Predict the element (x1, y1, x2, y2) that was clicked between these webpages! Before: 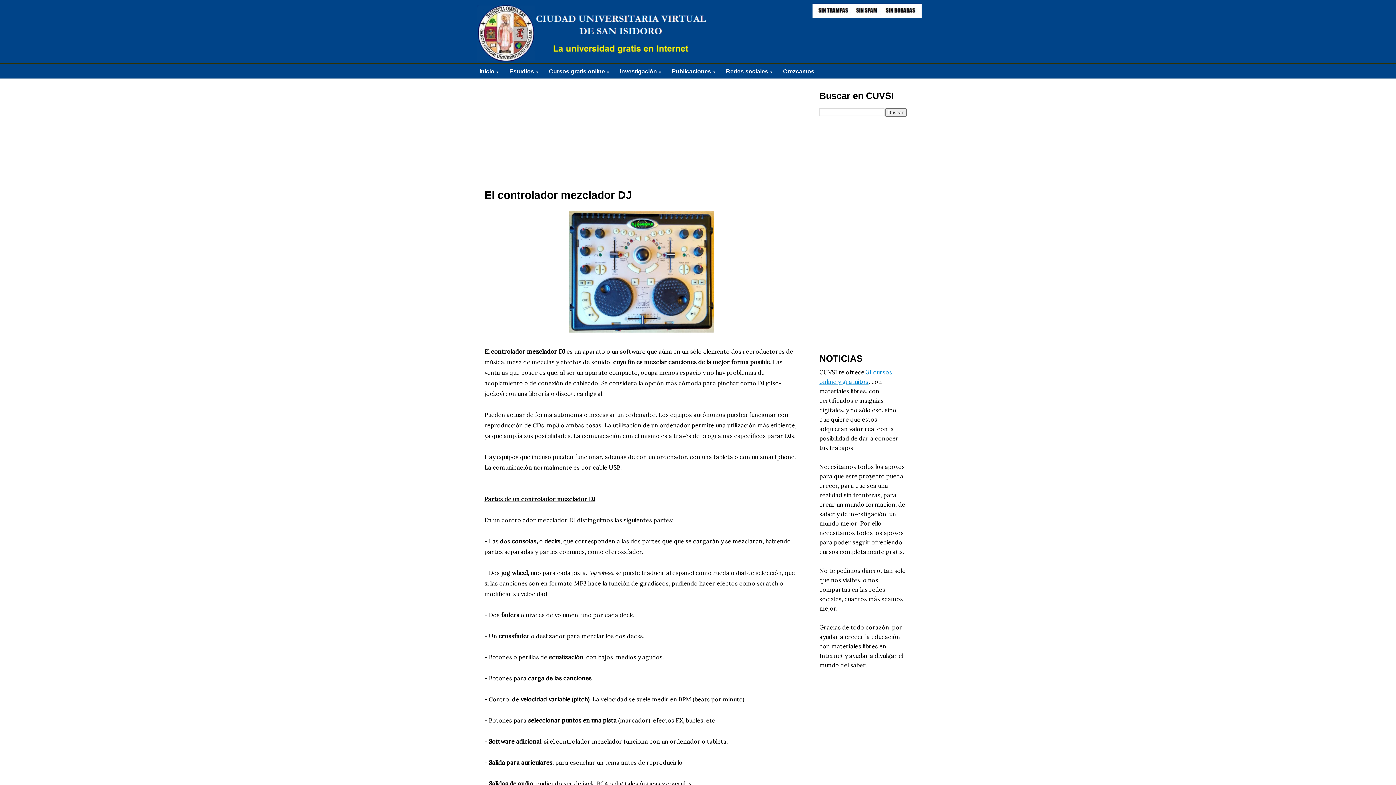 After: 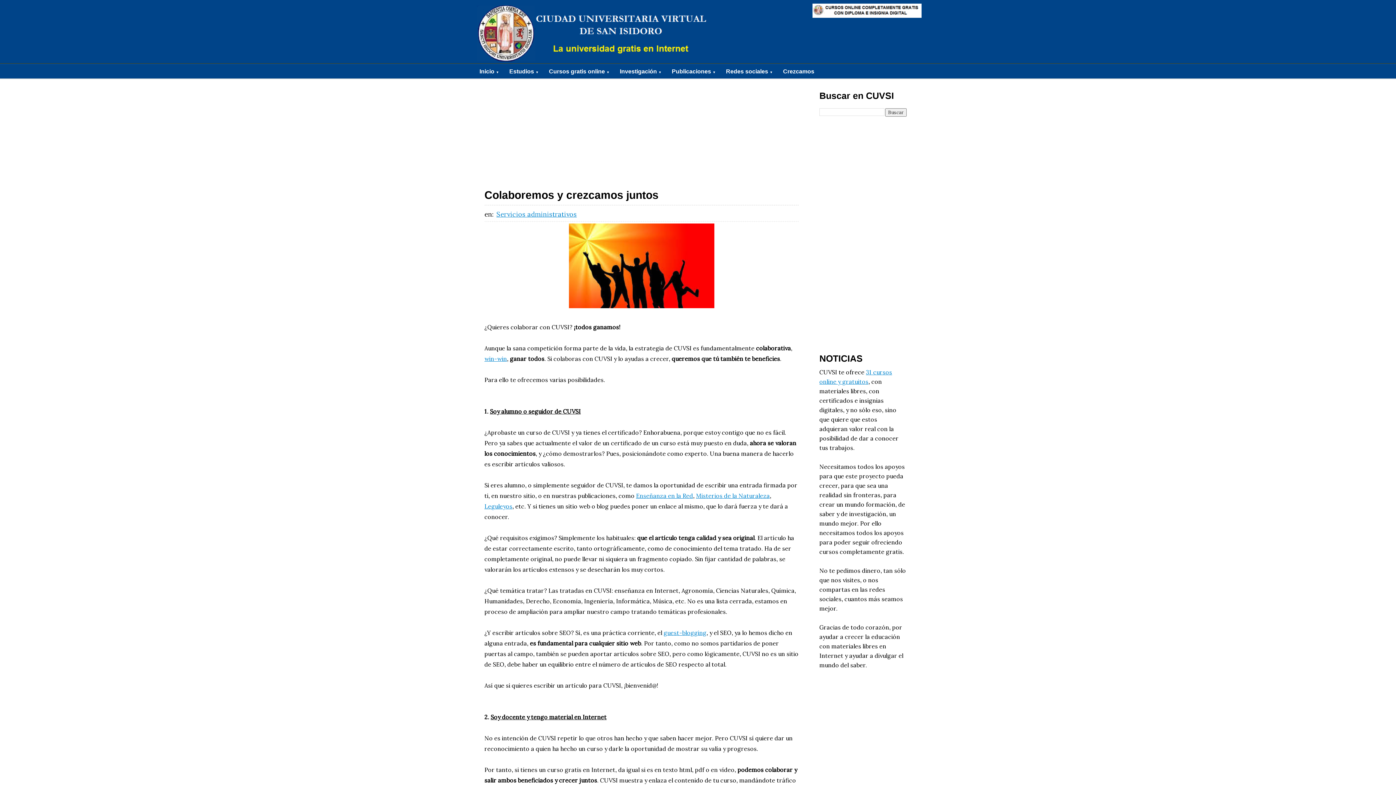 Action: label: Crezcamos bbox: (778, 64, 819, 78)